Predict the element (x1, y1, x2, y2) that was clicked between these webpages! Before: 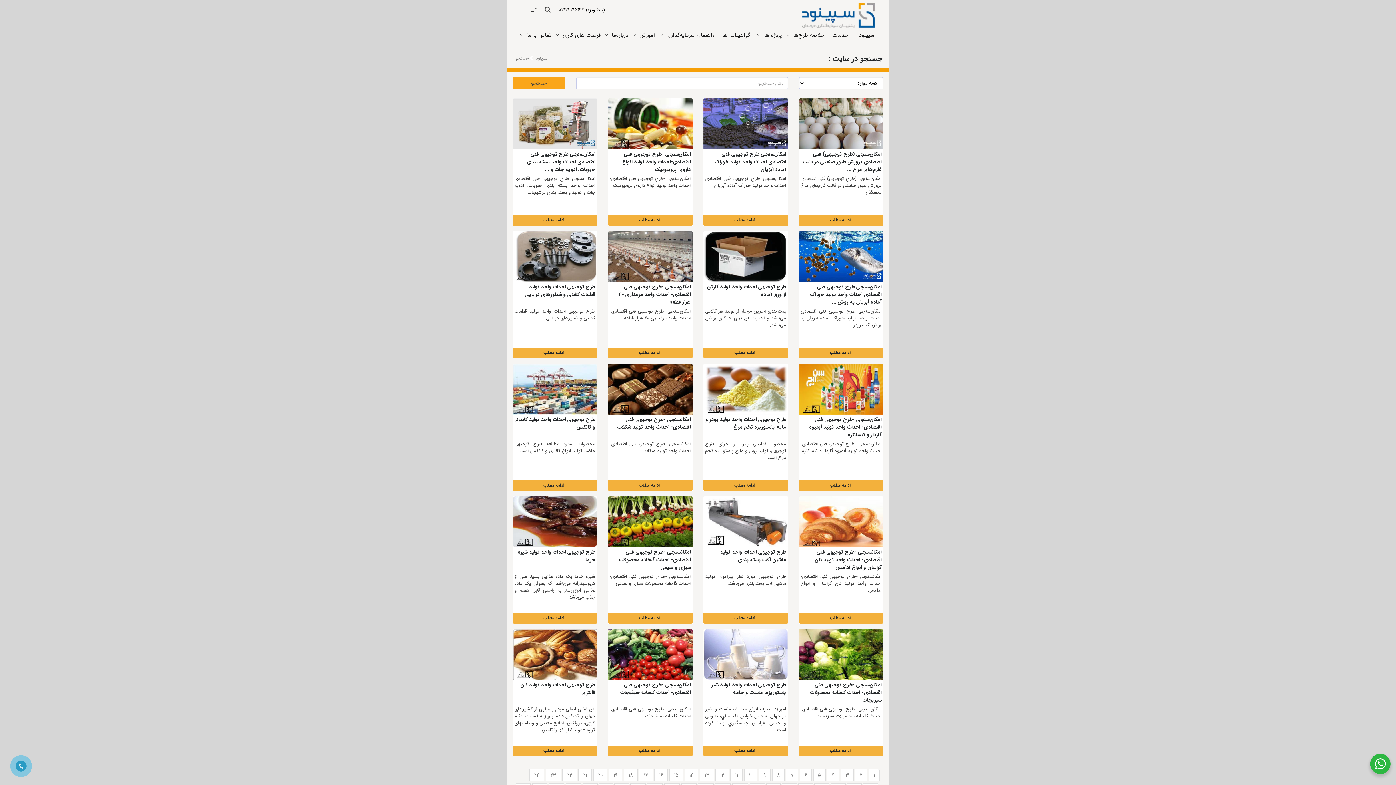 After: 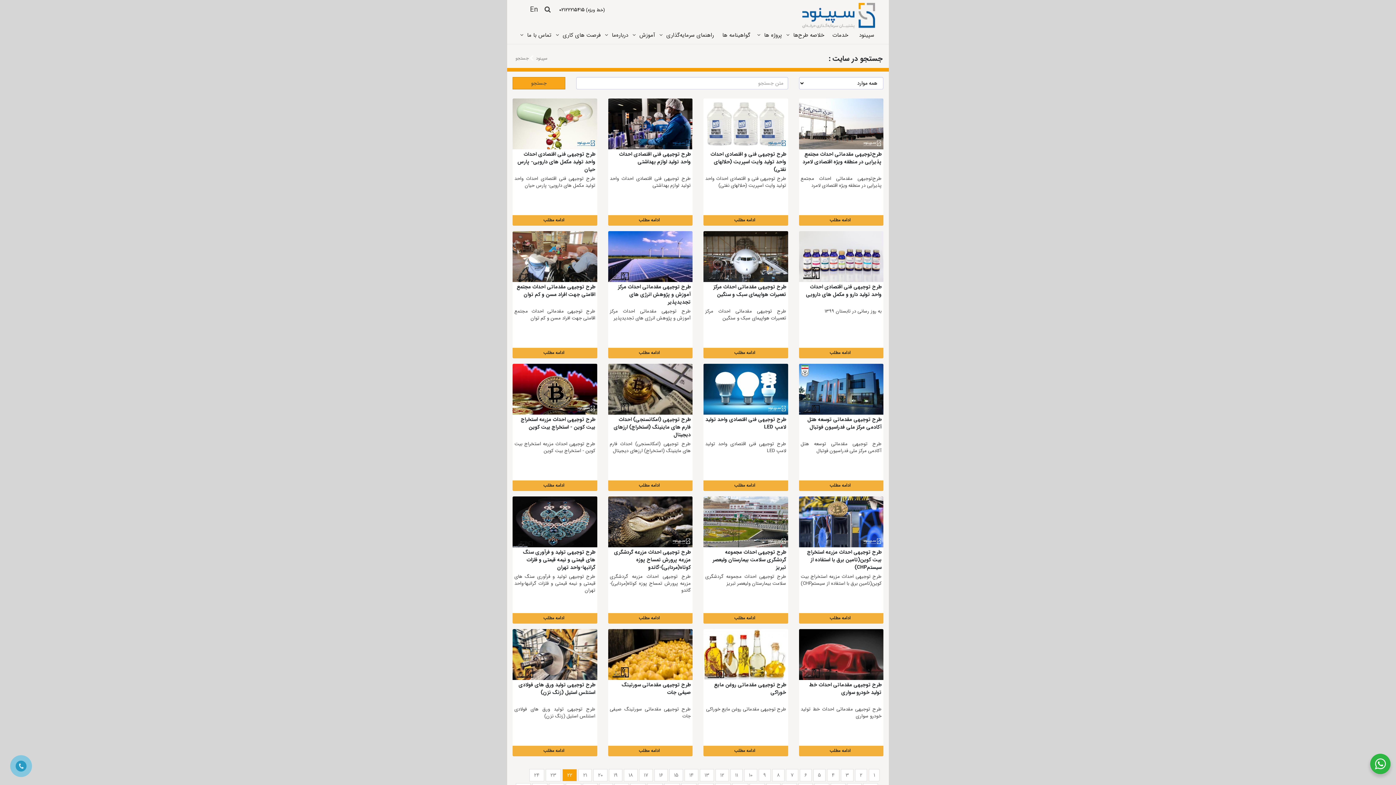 Action: label: 22 bbox: (562, 769, 577, 781)